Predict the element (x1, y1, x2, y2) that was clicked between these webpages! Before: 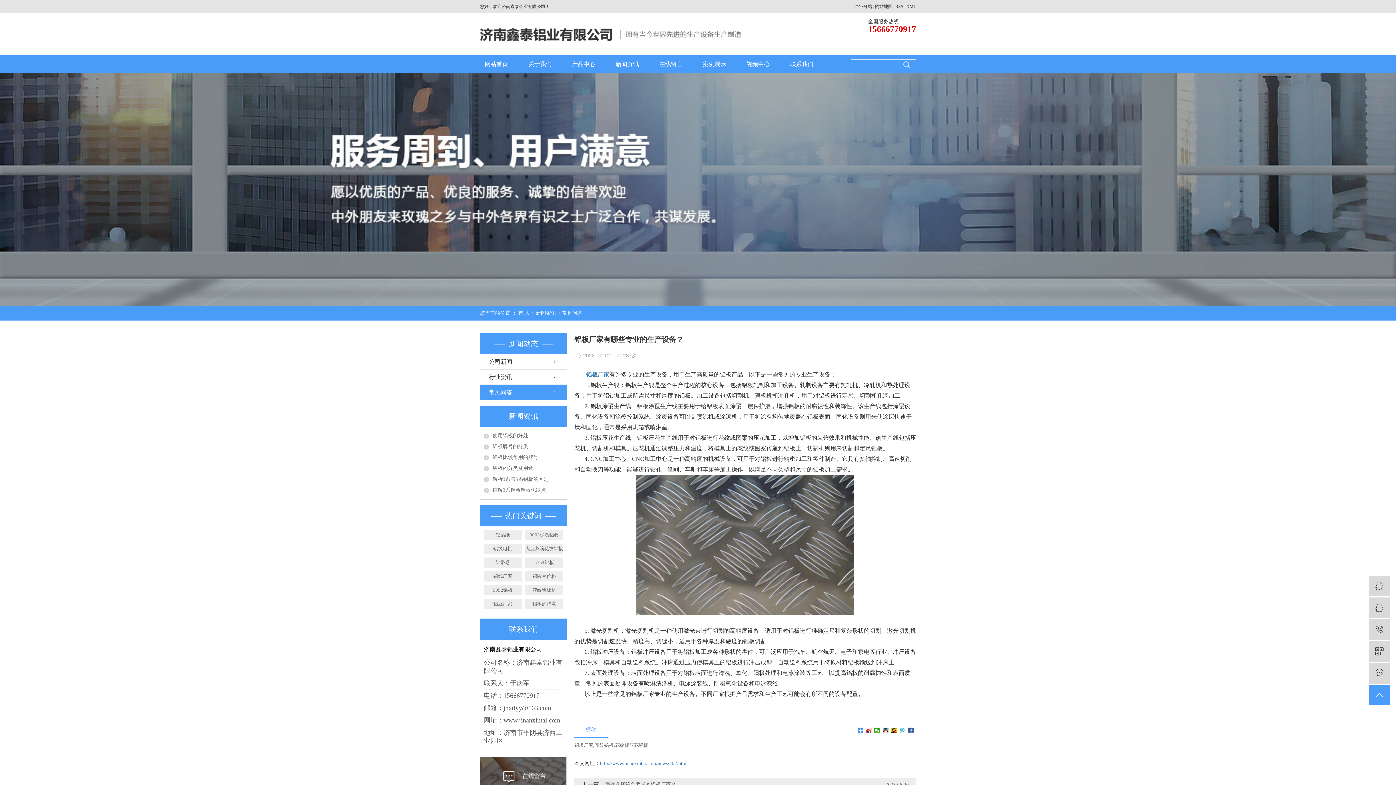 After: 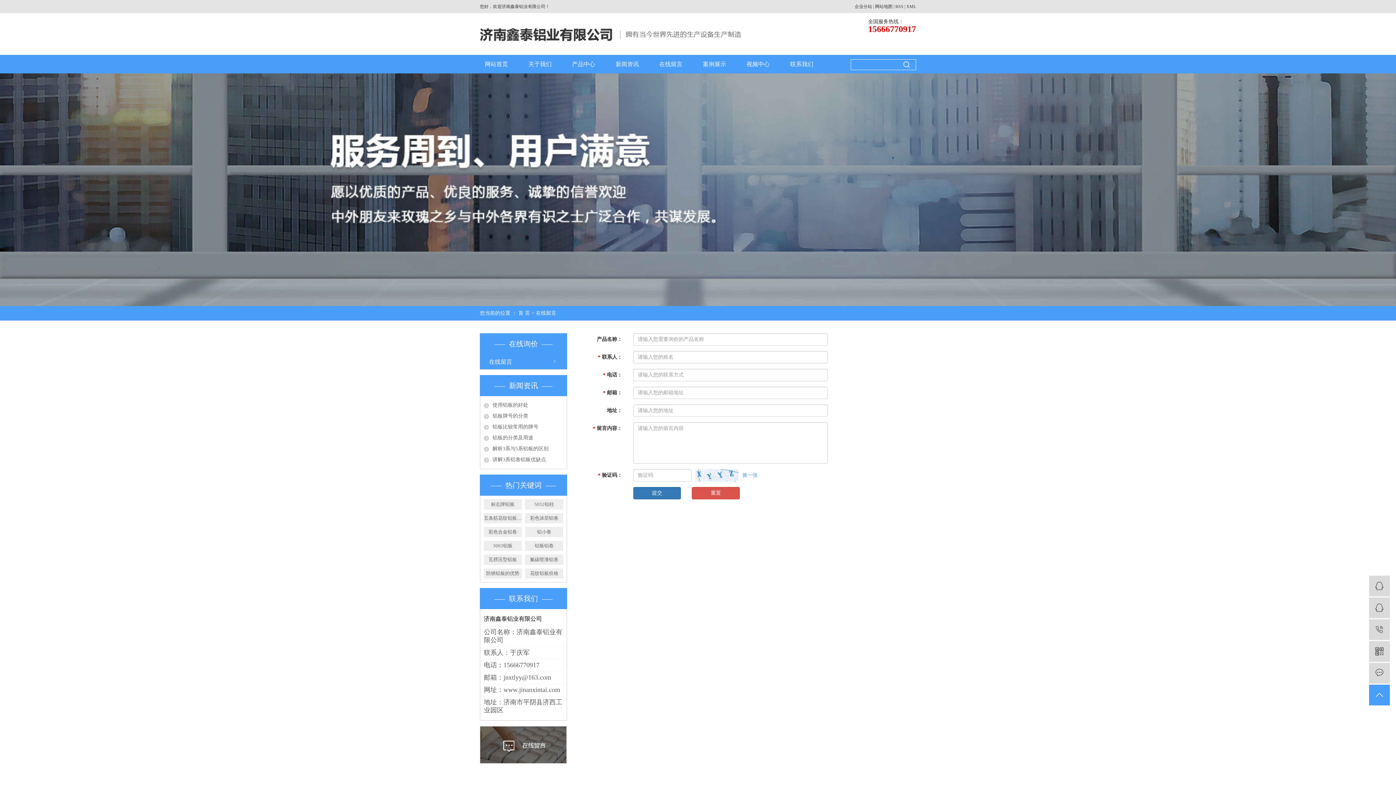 Action: bbox: (654, 59, 687, 69) label: 在线留言